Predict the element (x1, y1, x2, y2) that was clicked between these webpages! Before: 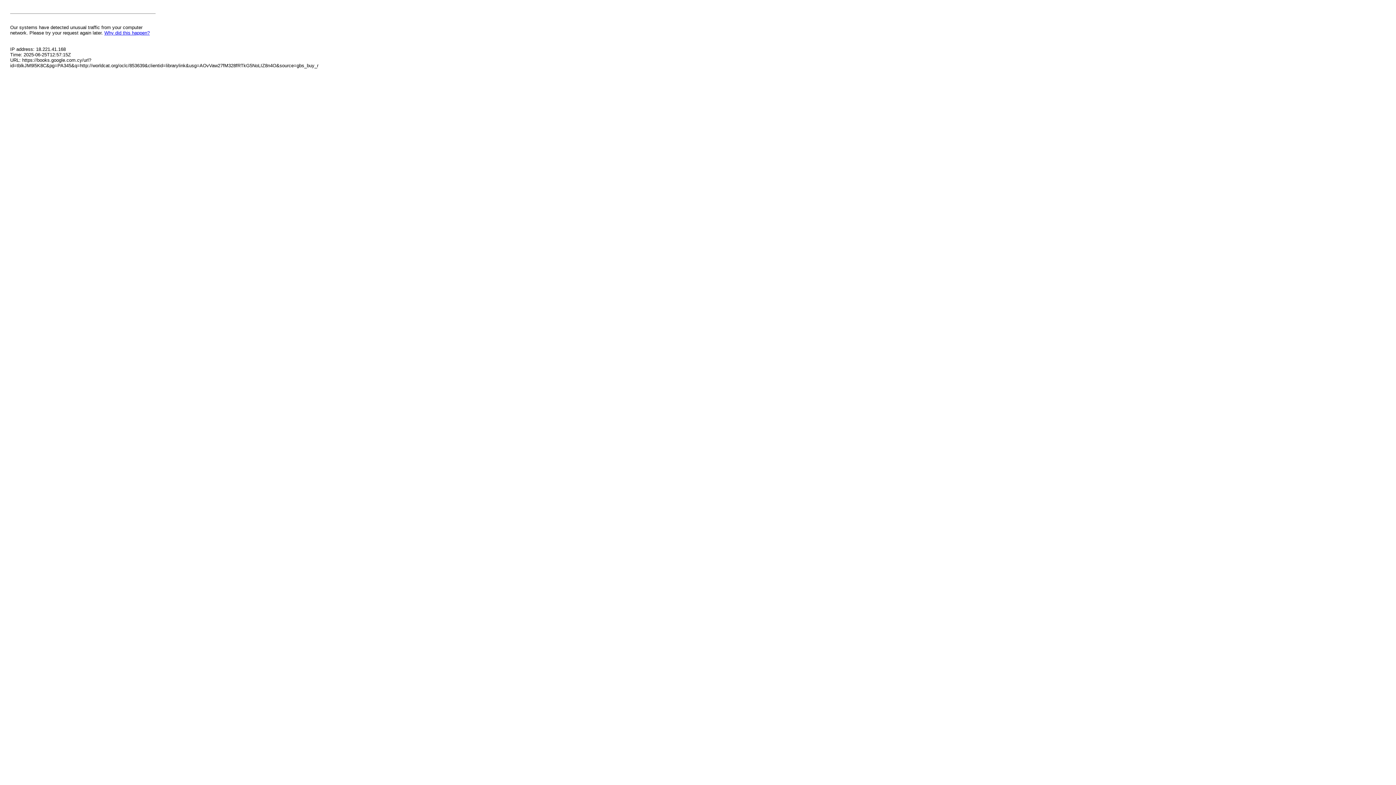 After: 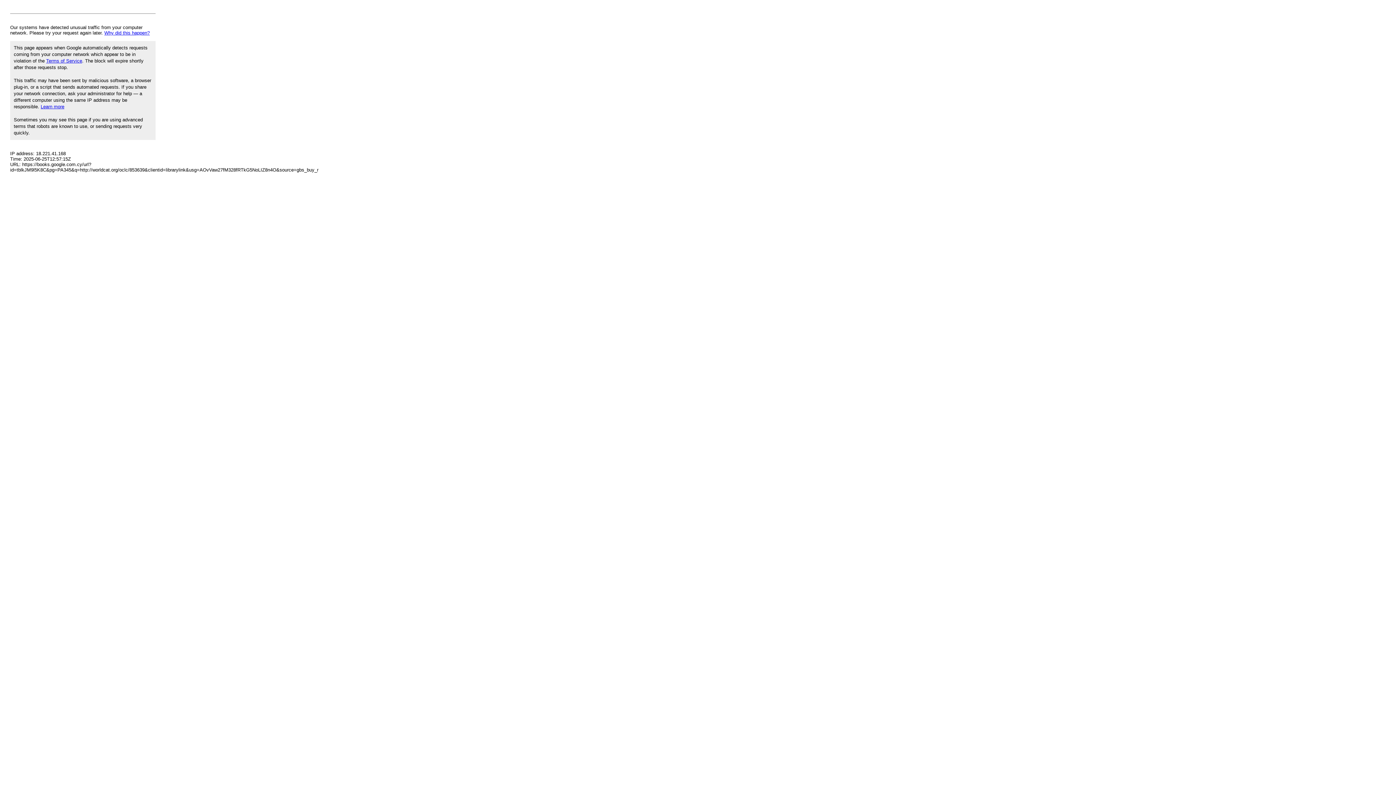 Action: bbox: (104, 30, 149, 35) label: Why did this happen?